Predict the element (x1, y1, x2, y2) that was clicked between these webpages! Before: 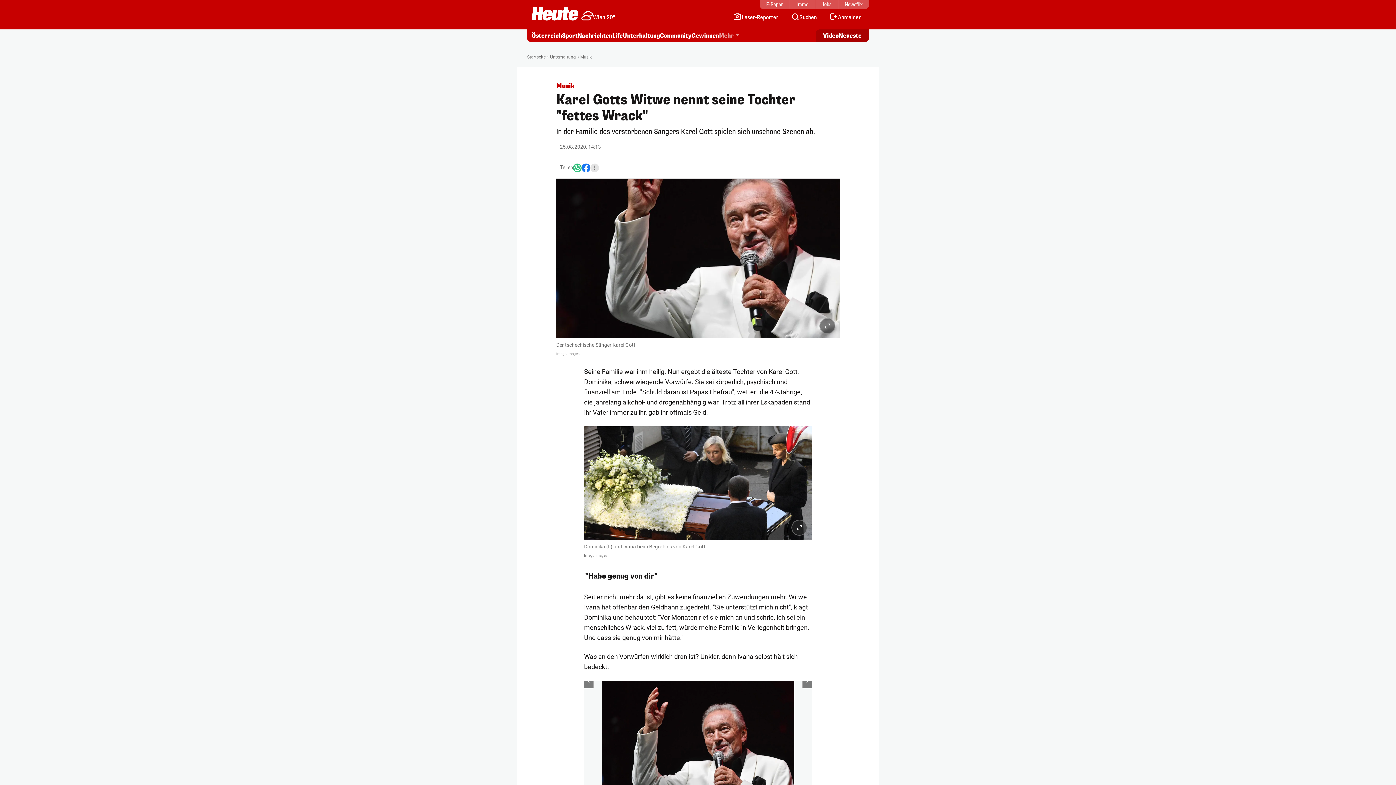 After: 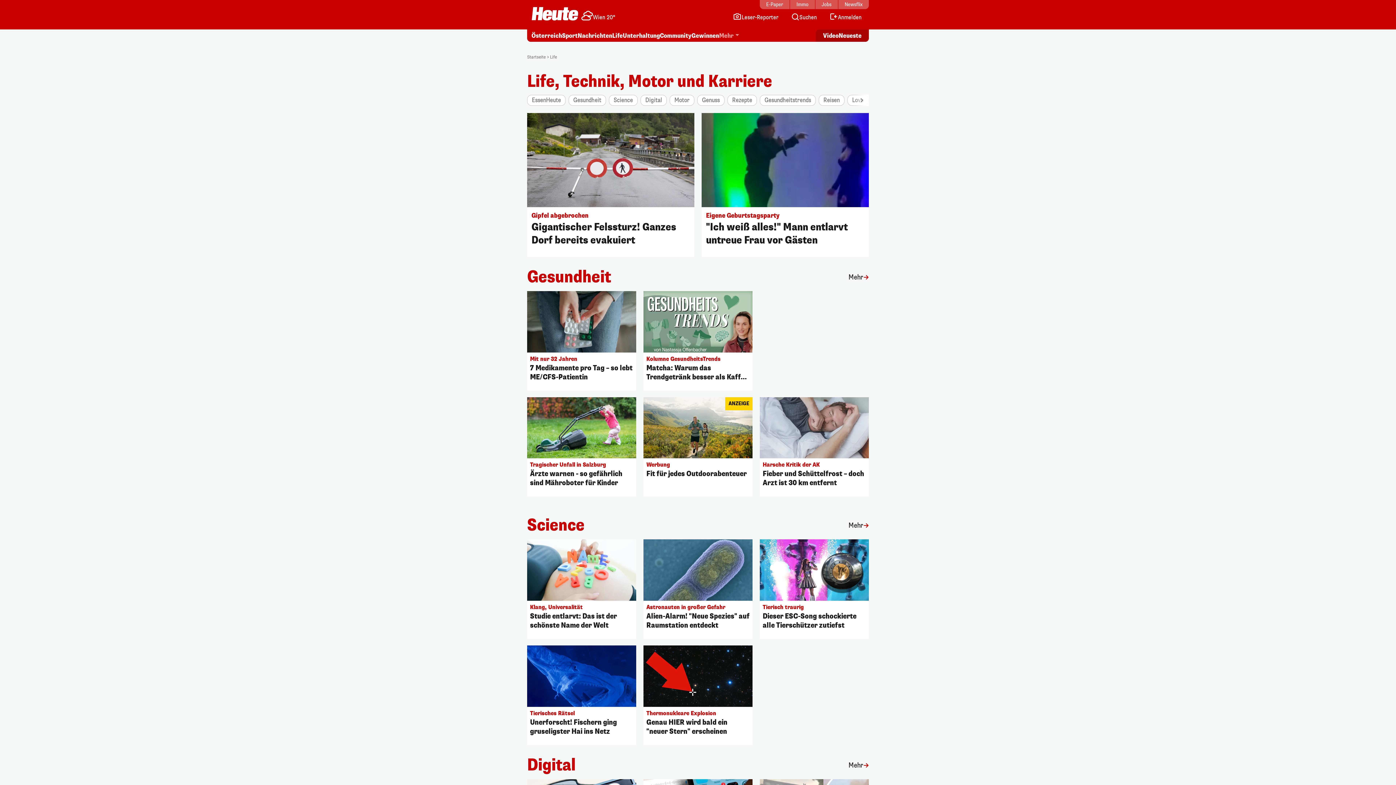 Action: label: Life bbox: (612, 32, 622, 40)